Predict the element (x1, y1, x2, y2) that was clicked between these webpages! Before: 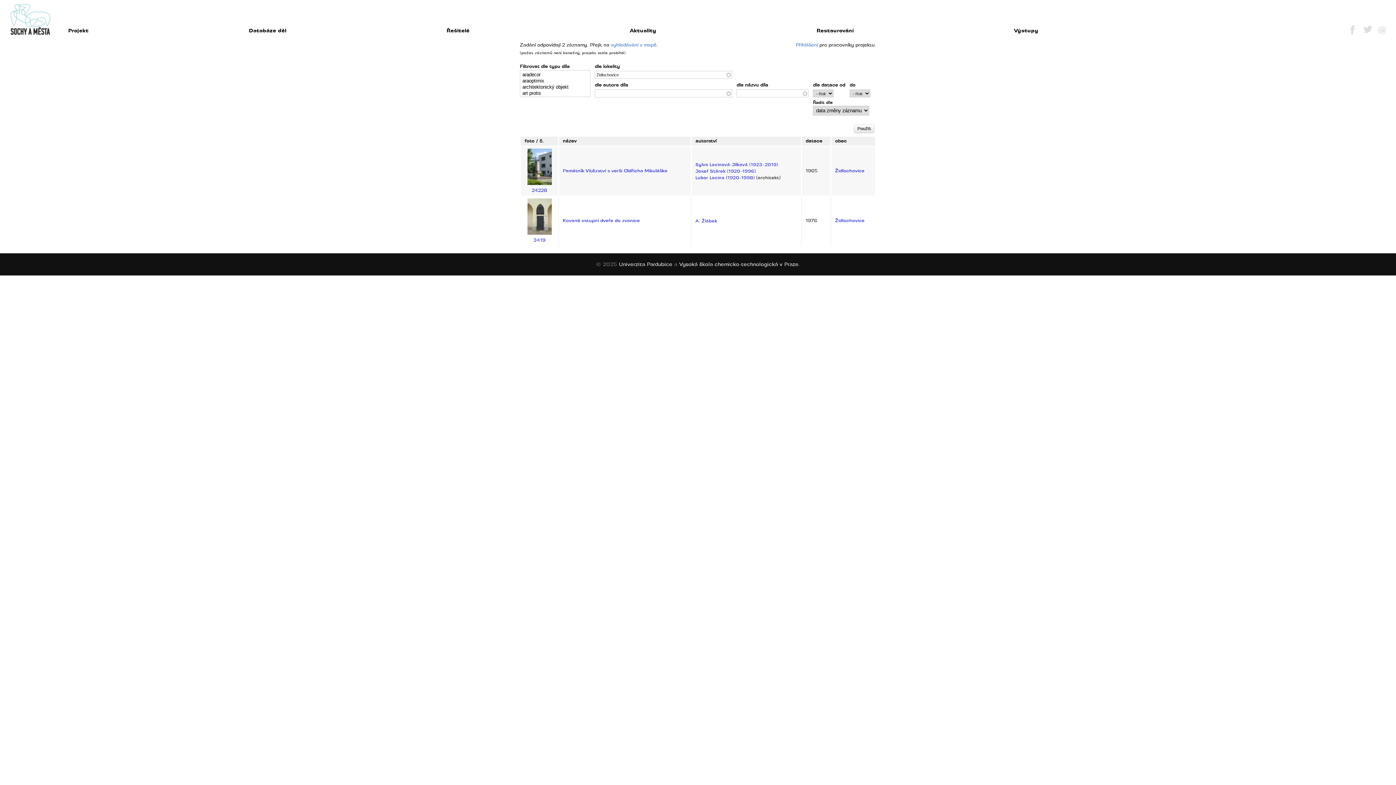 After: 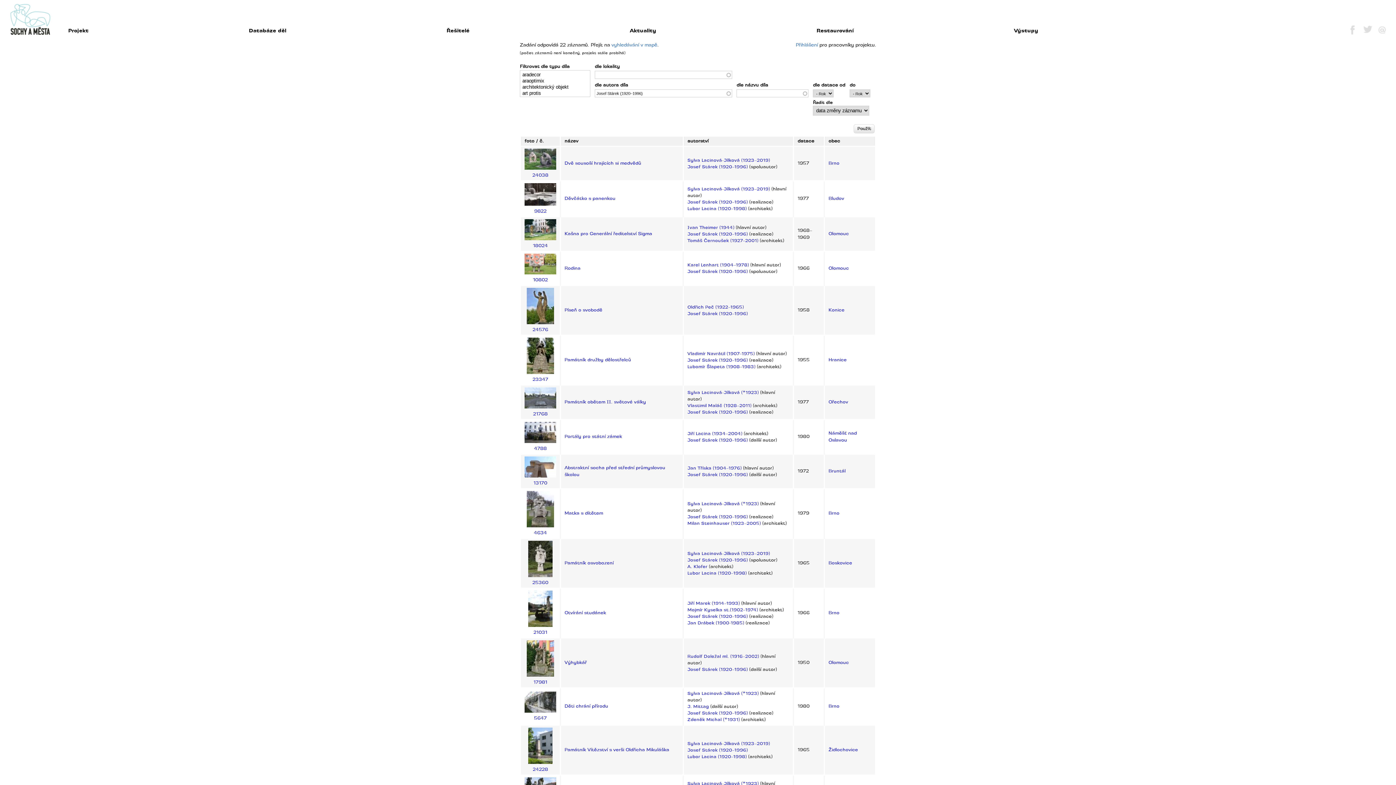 Action: label: Josef Stárek (1920–1996) bbox: (695, 168, 756, 173)